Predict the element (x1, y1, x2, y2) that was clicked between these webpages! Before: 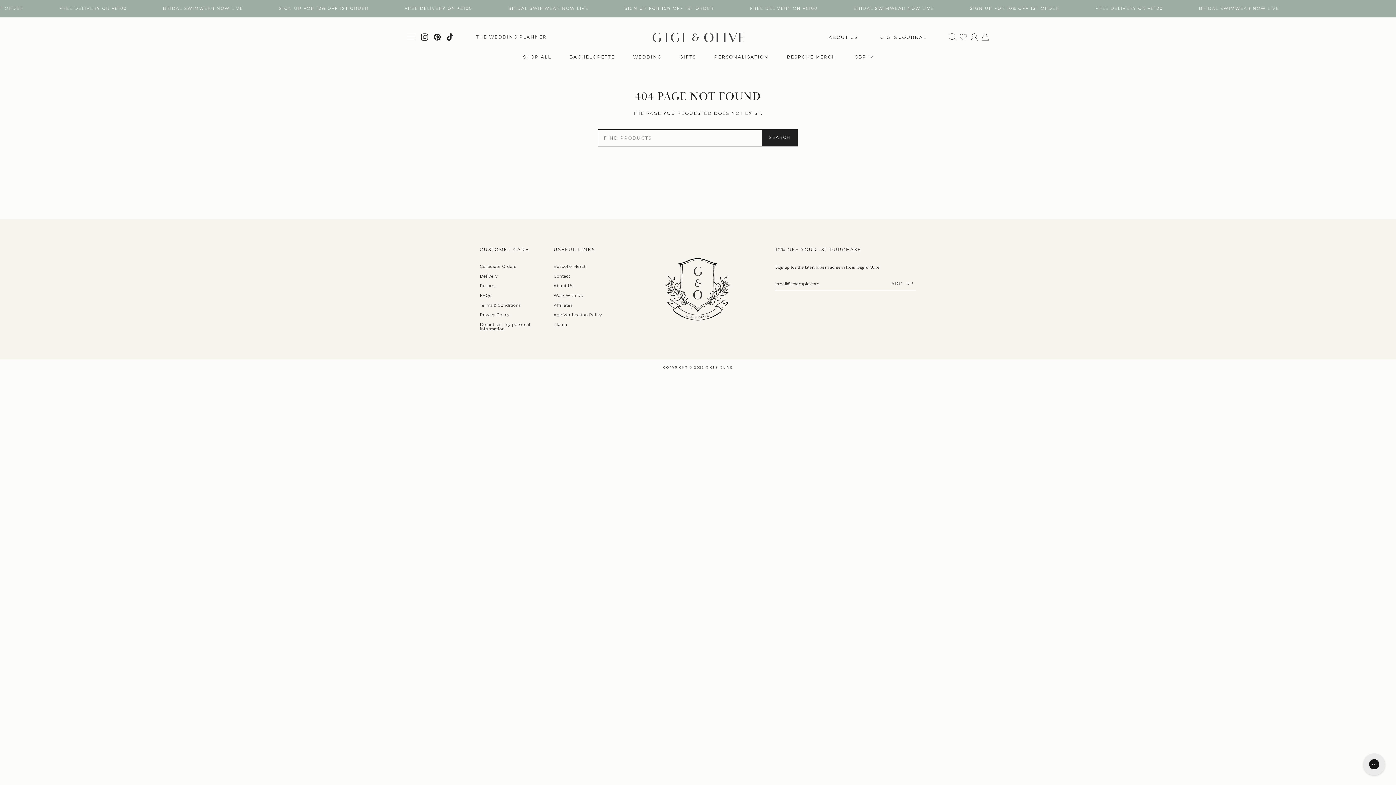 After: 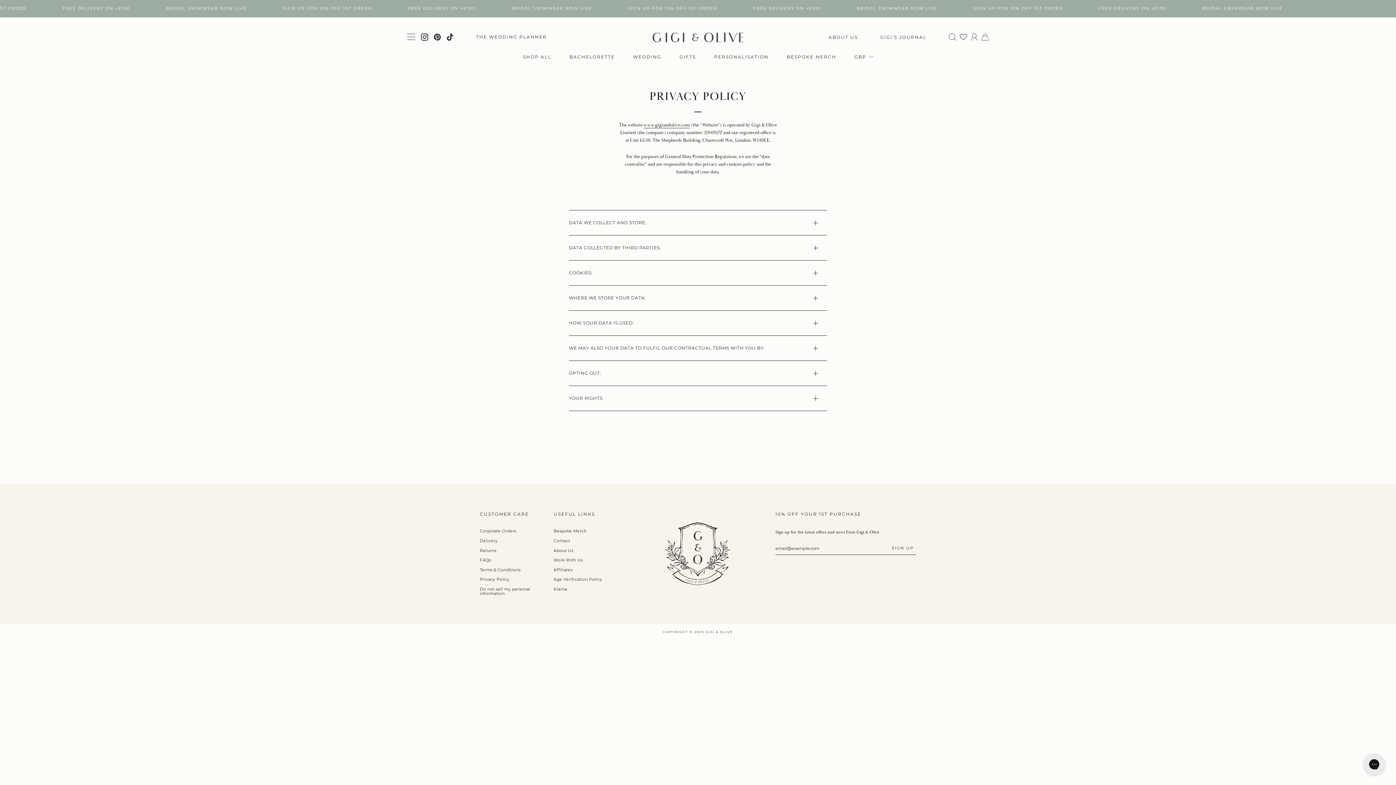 Action: label: Privacy Policy bbox: (480, 312, 509, 319)